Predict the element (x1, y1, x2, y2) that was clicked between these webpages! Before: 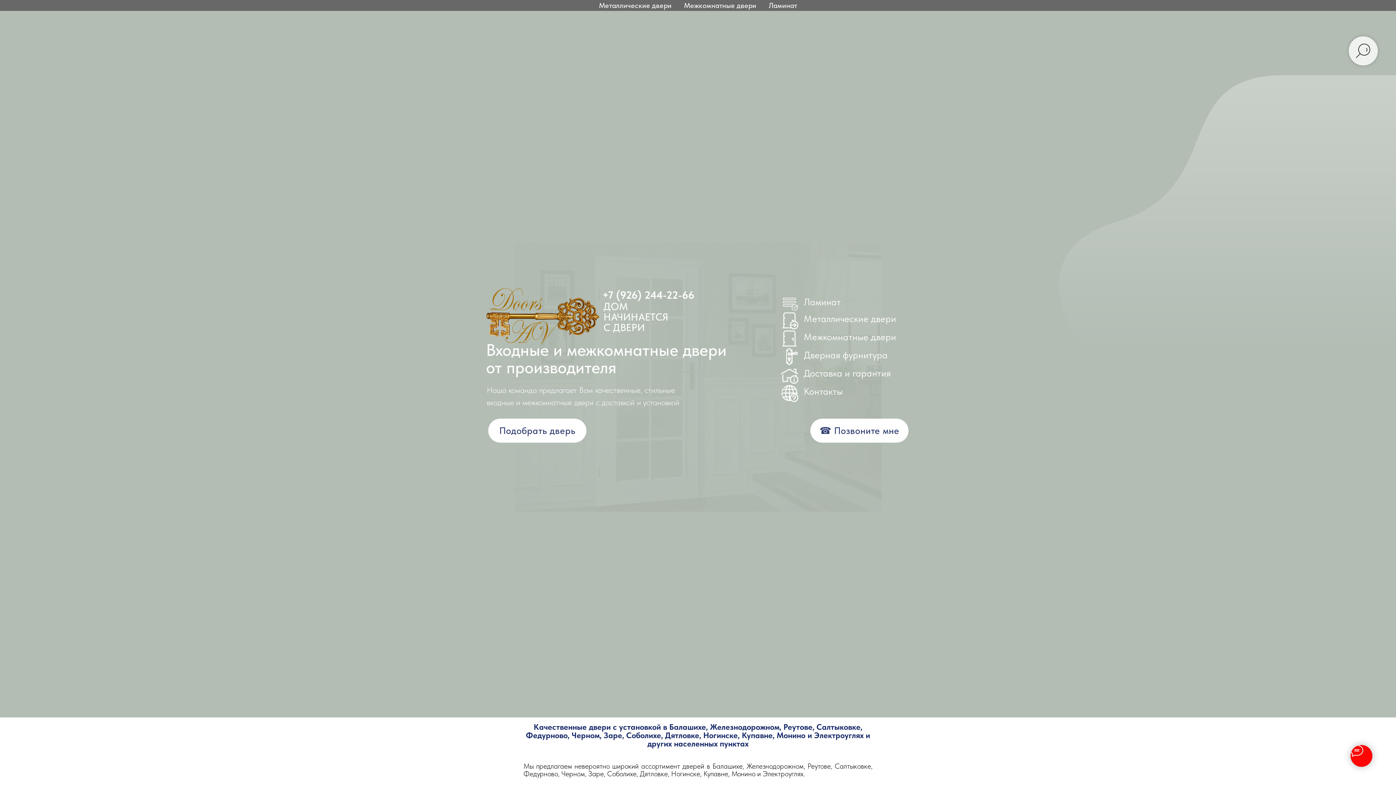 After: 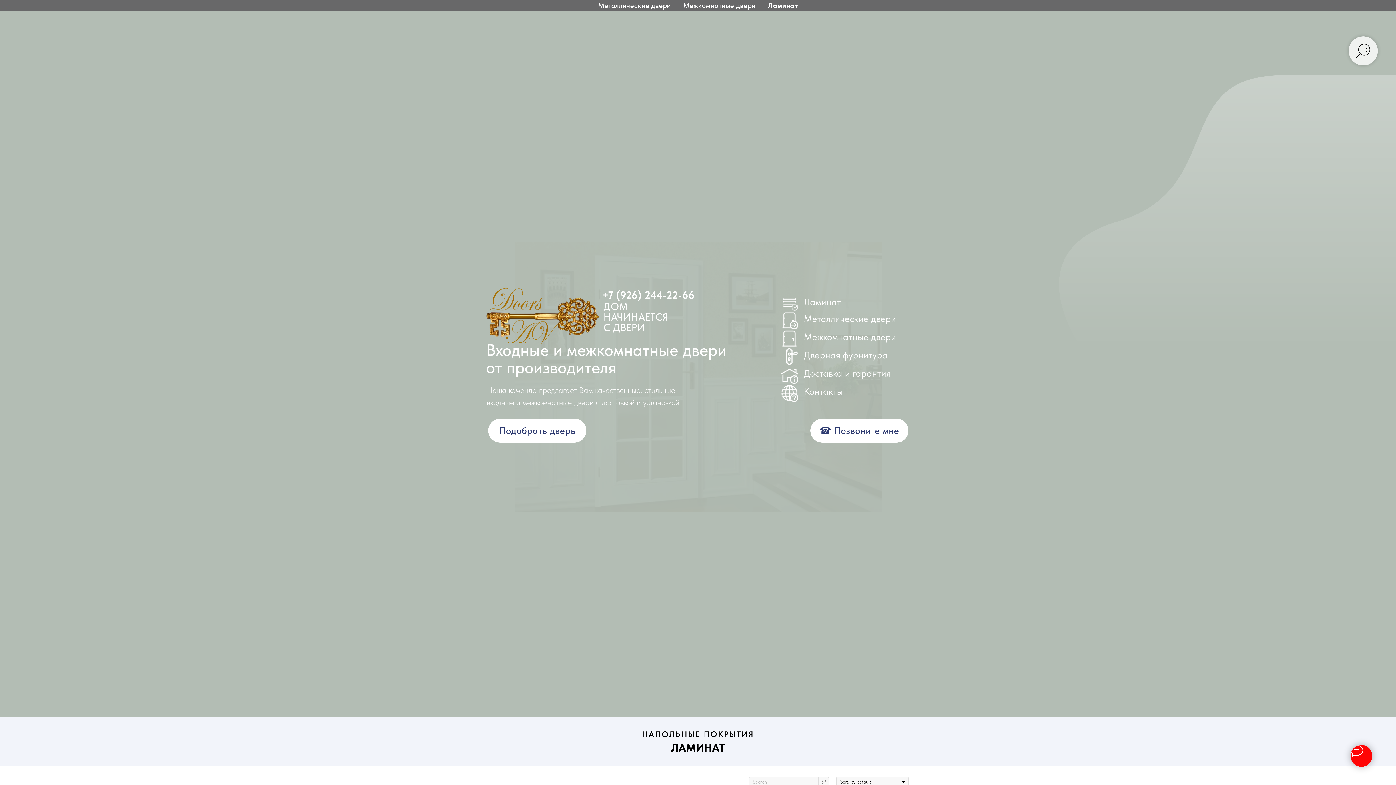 Action: label: Ламинат bbox: (804, 296, 841, 307)